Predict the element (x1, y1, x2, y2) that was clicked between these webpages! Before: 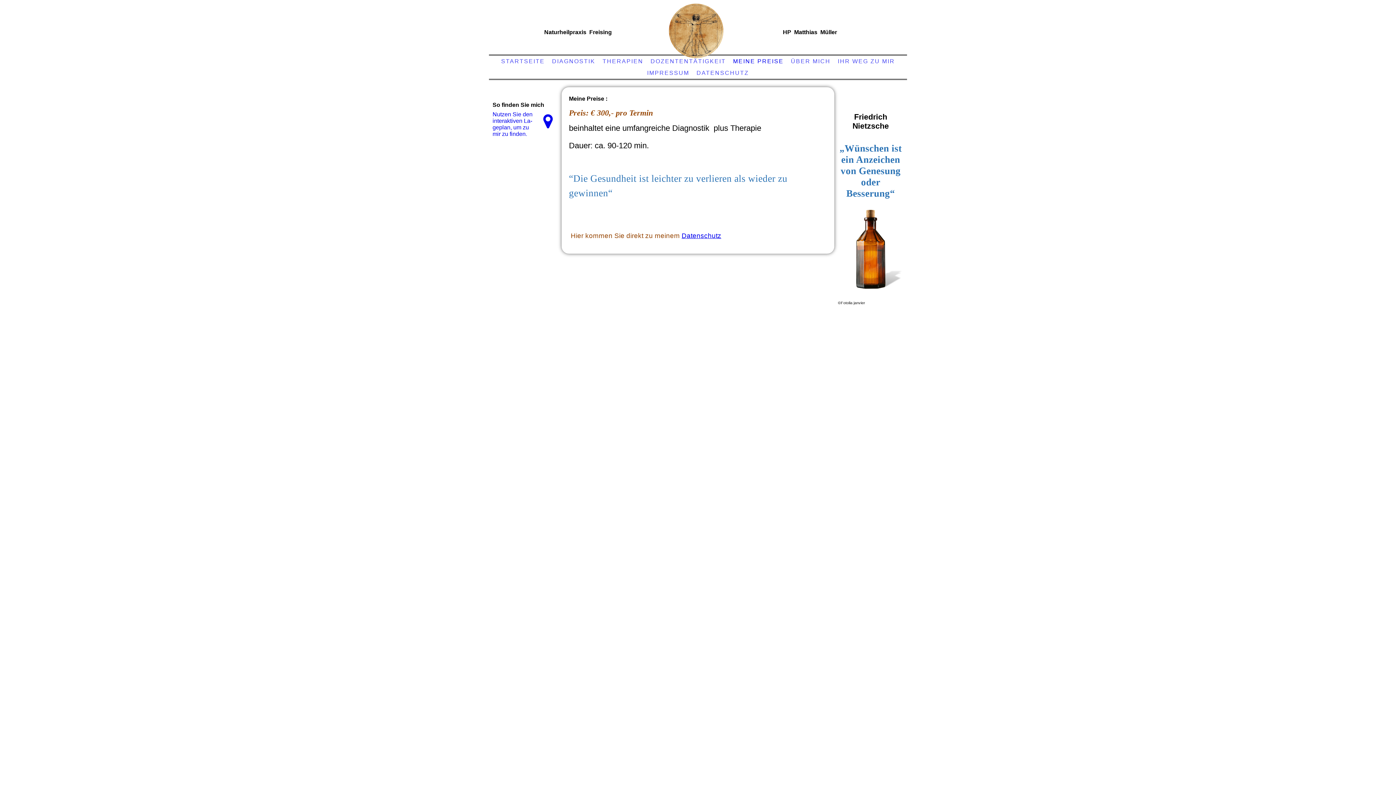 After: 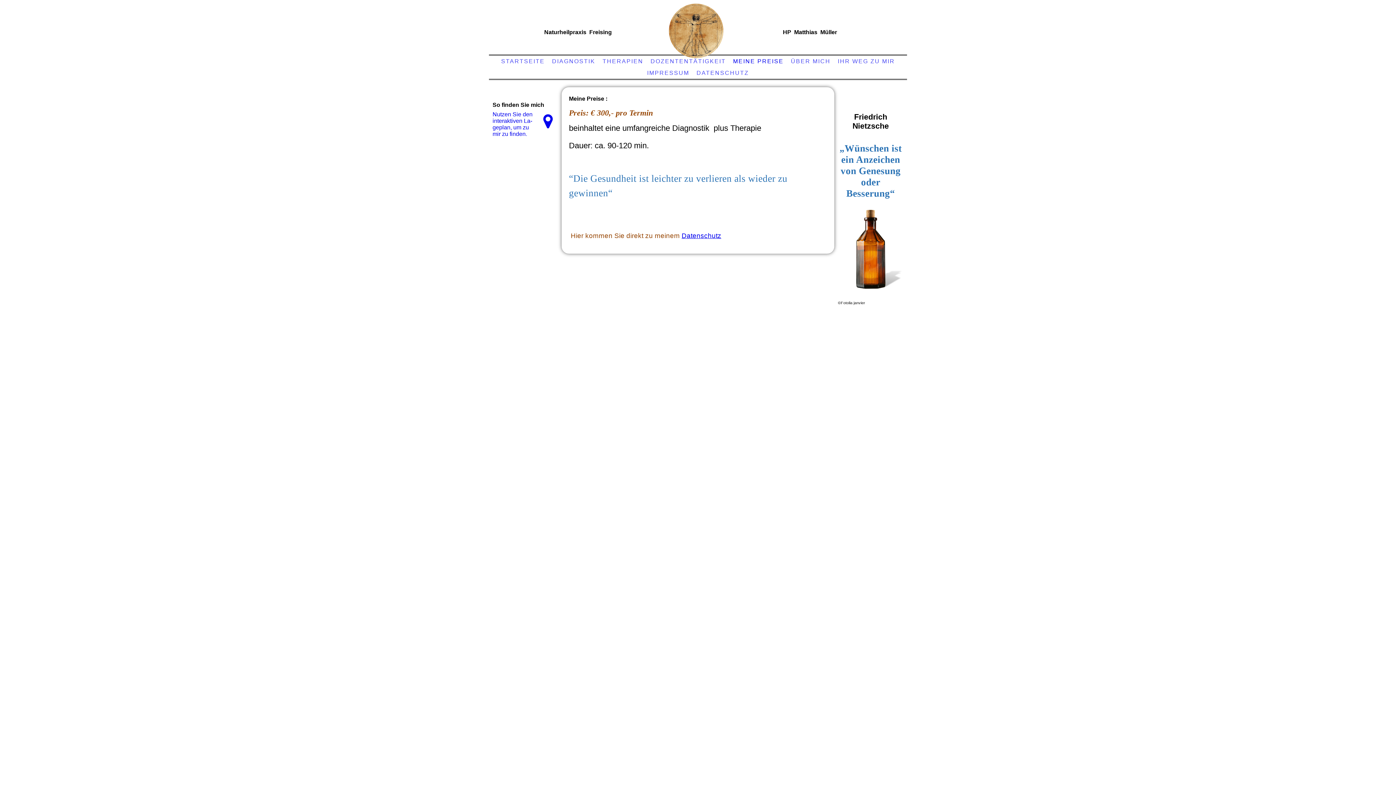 Action: label: Datenschutz bbox: (681, 232, 721, 239)